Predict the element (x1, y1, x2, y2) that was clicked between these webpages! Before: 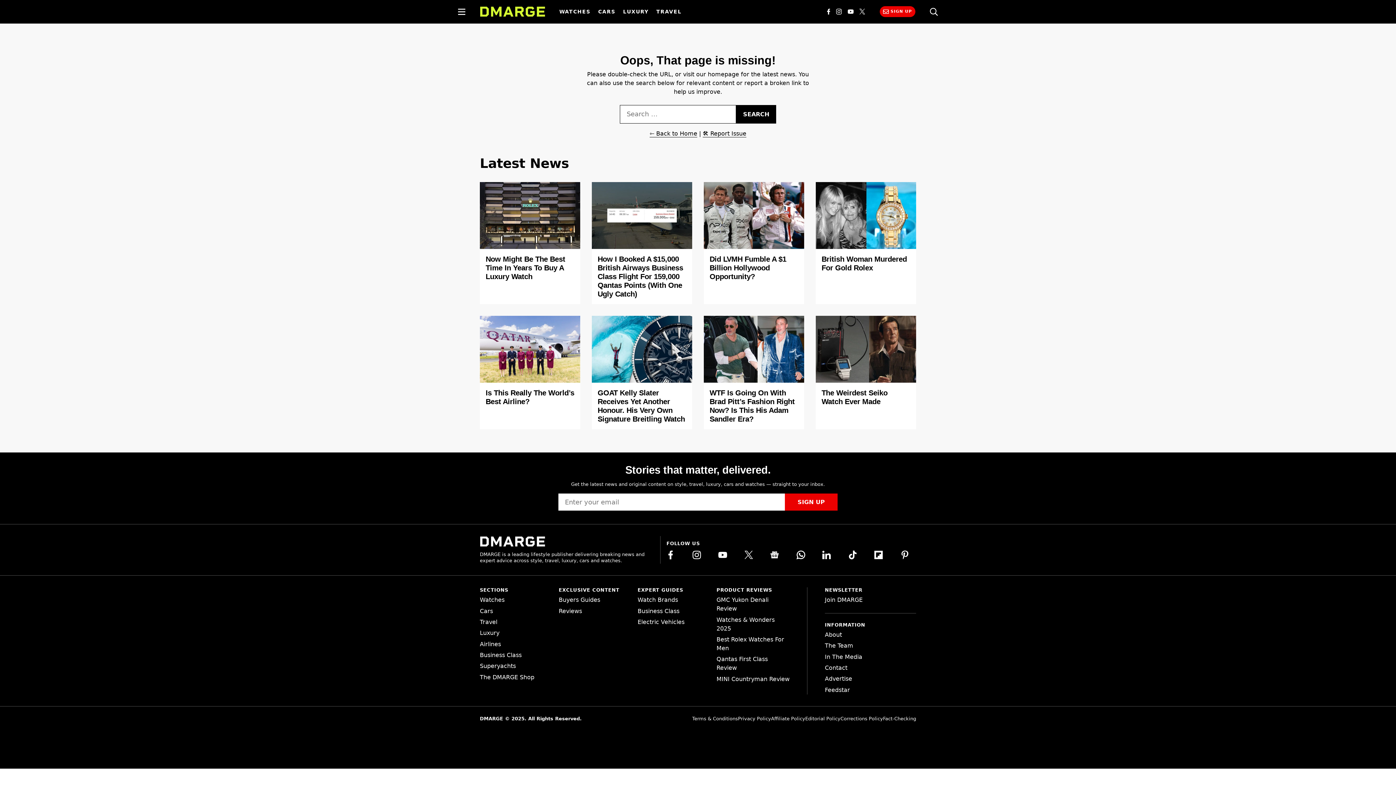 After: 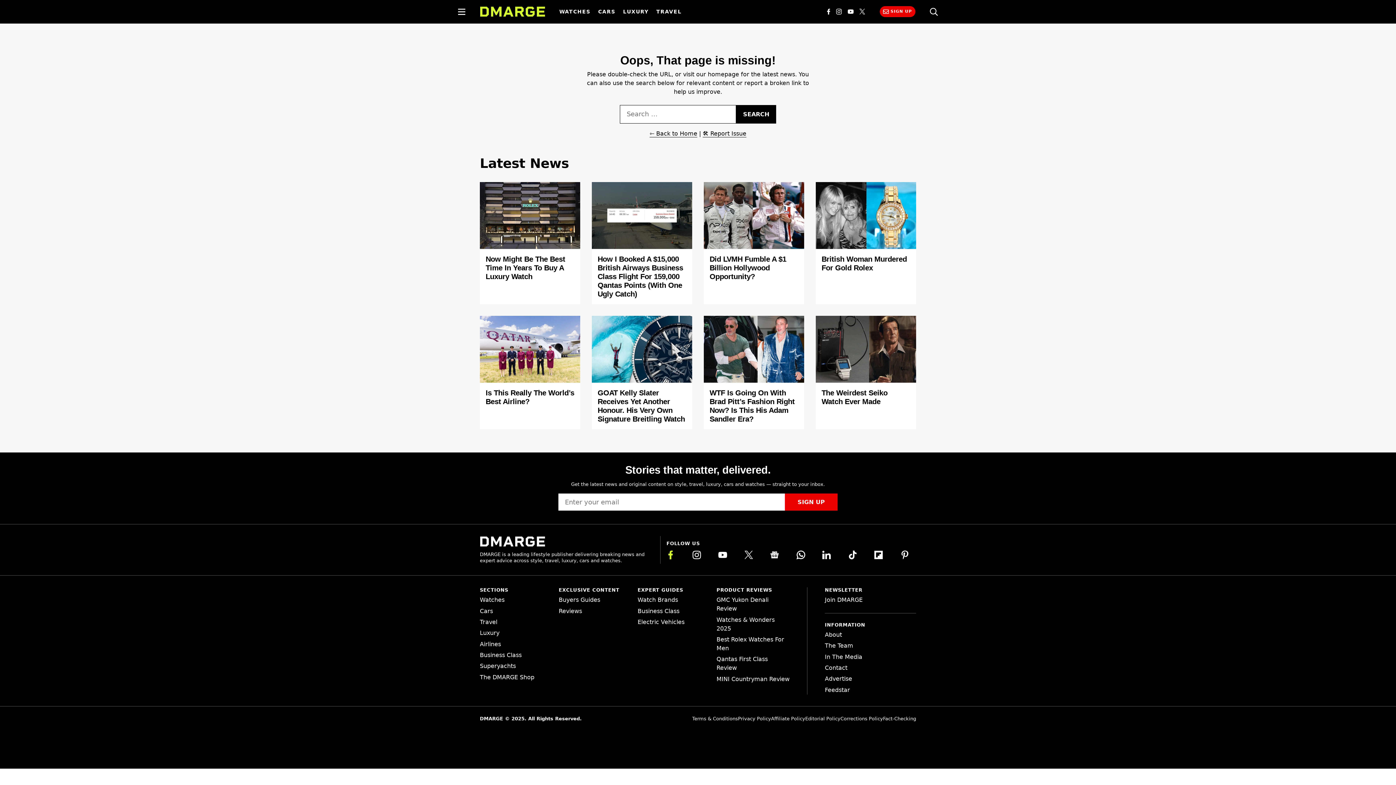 Action: bbox: (666, 550, 675, 559) label: Visit us on Facebook